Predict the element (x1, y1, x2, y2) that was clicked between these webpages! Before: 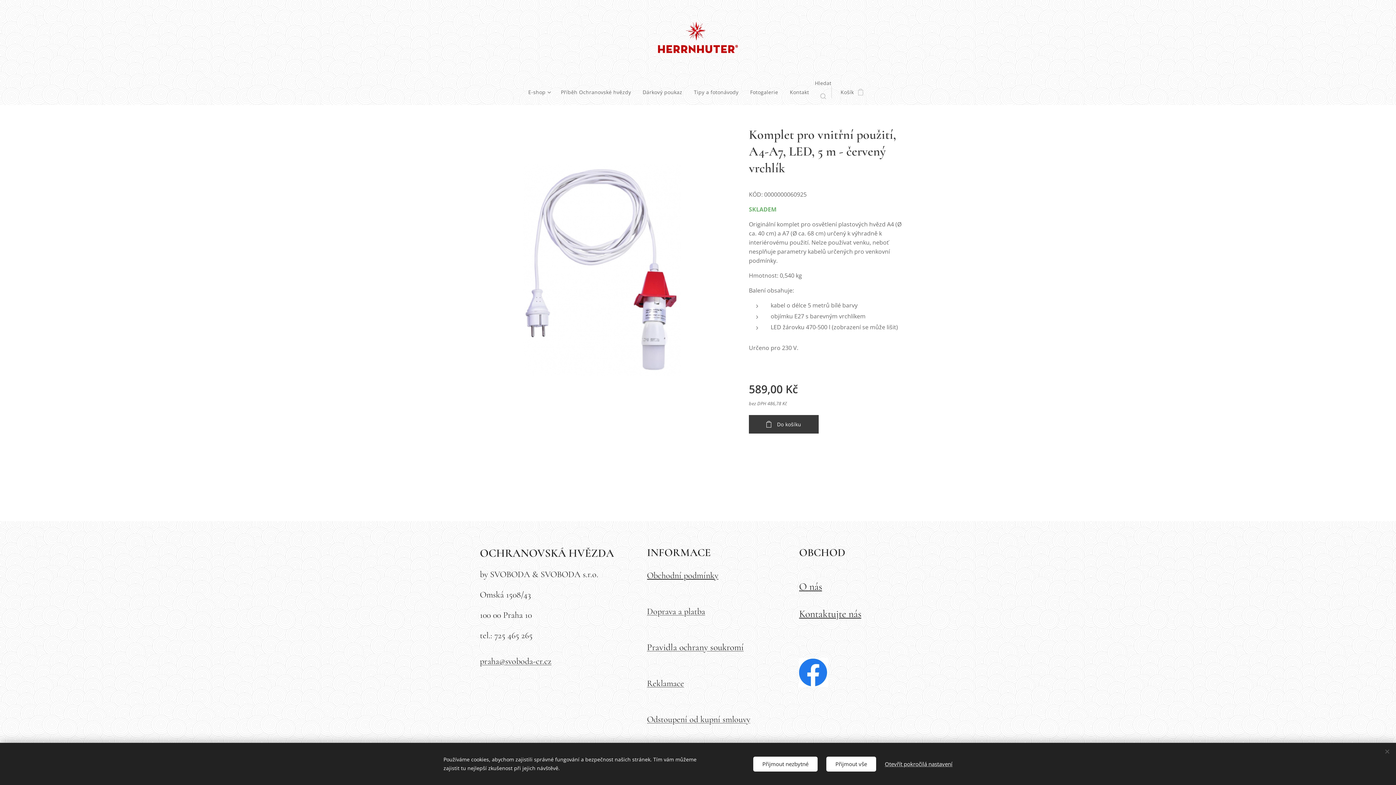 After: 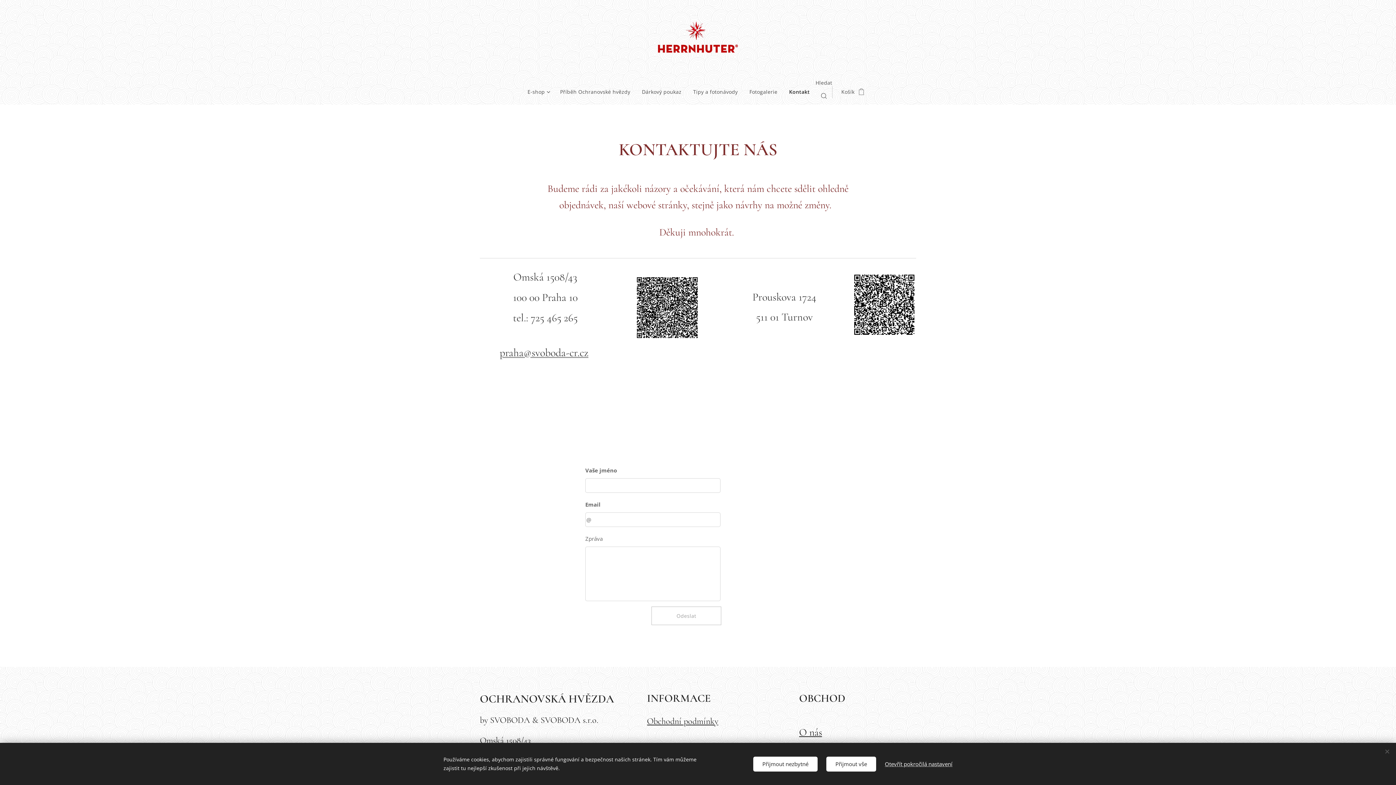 Action: label: Kontakt bbox: (784, 83, 815, 101)